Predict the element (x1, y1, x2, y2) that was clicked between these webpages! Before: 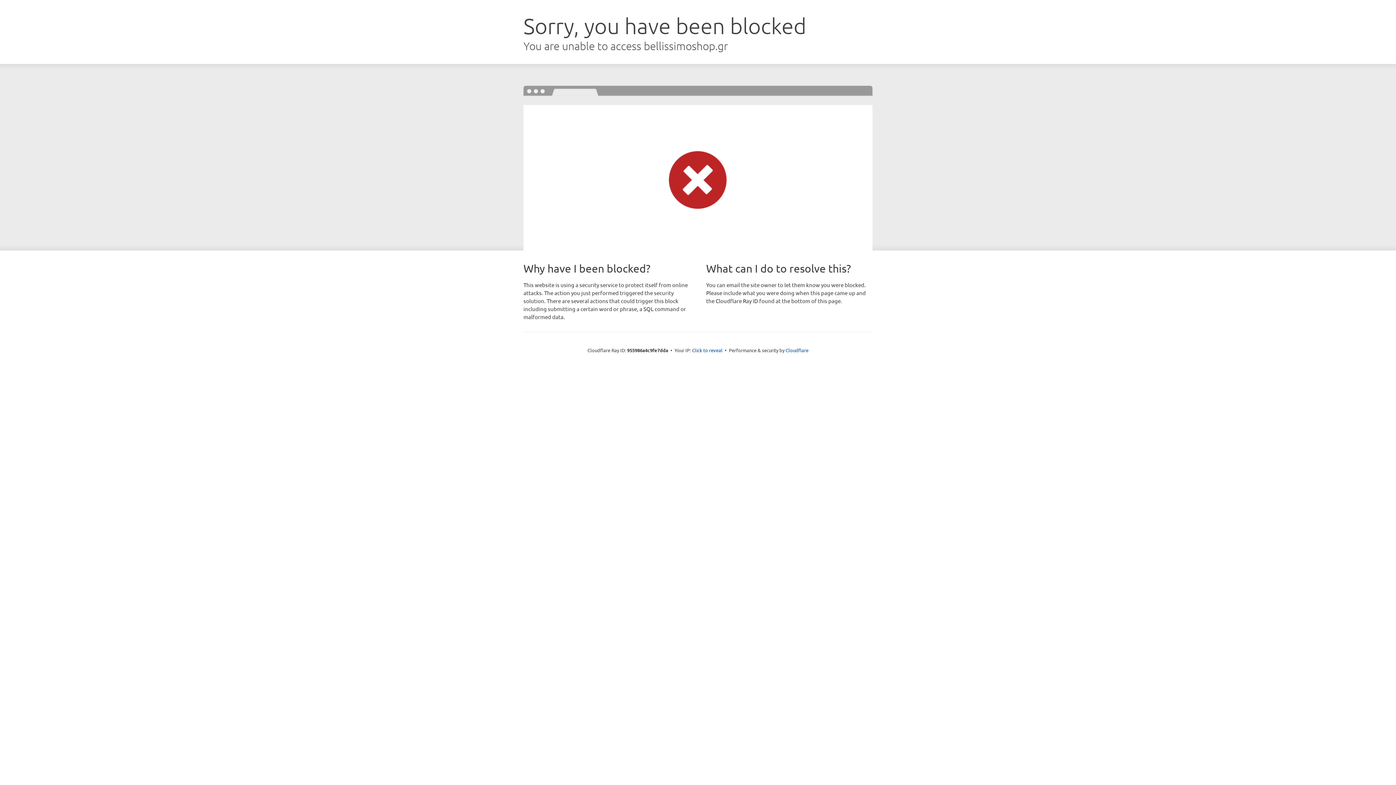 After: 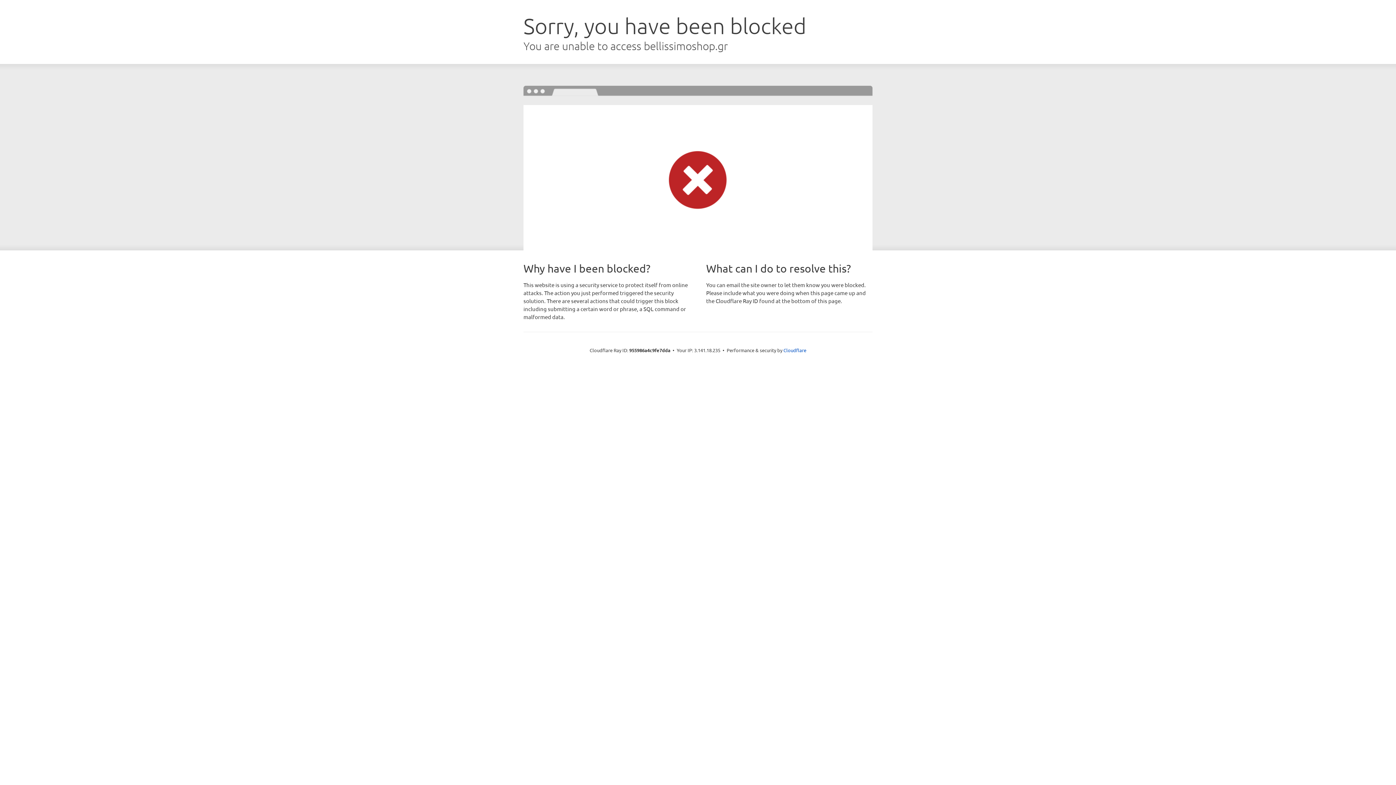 Action: bbox: (692, 346, 722, 353) label: Click to reveal